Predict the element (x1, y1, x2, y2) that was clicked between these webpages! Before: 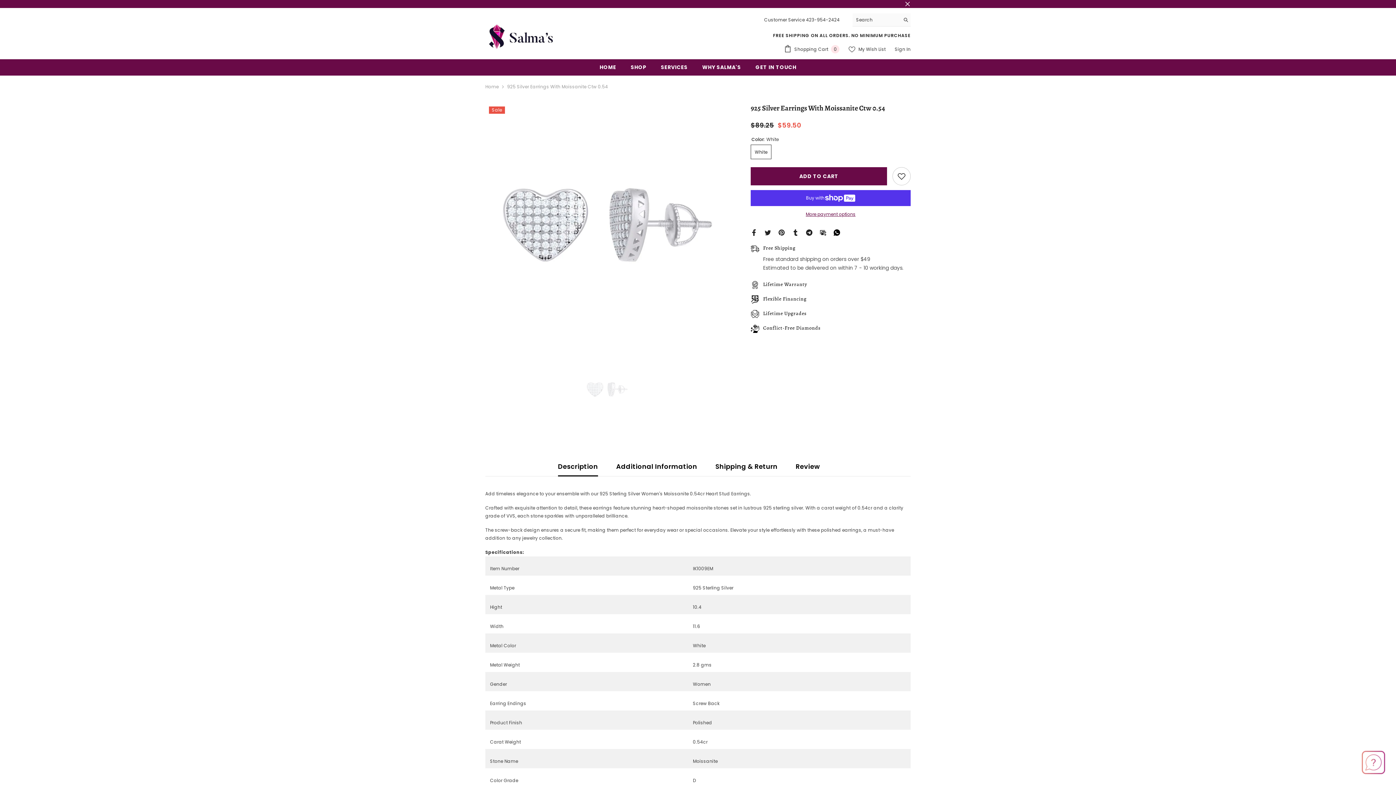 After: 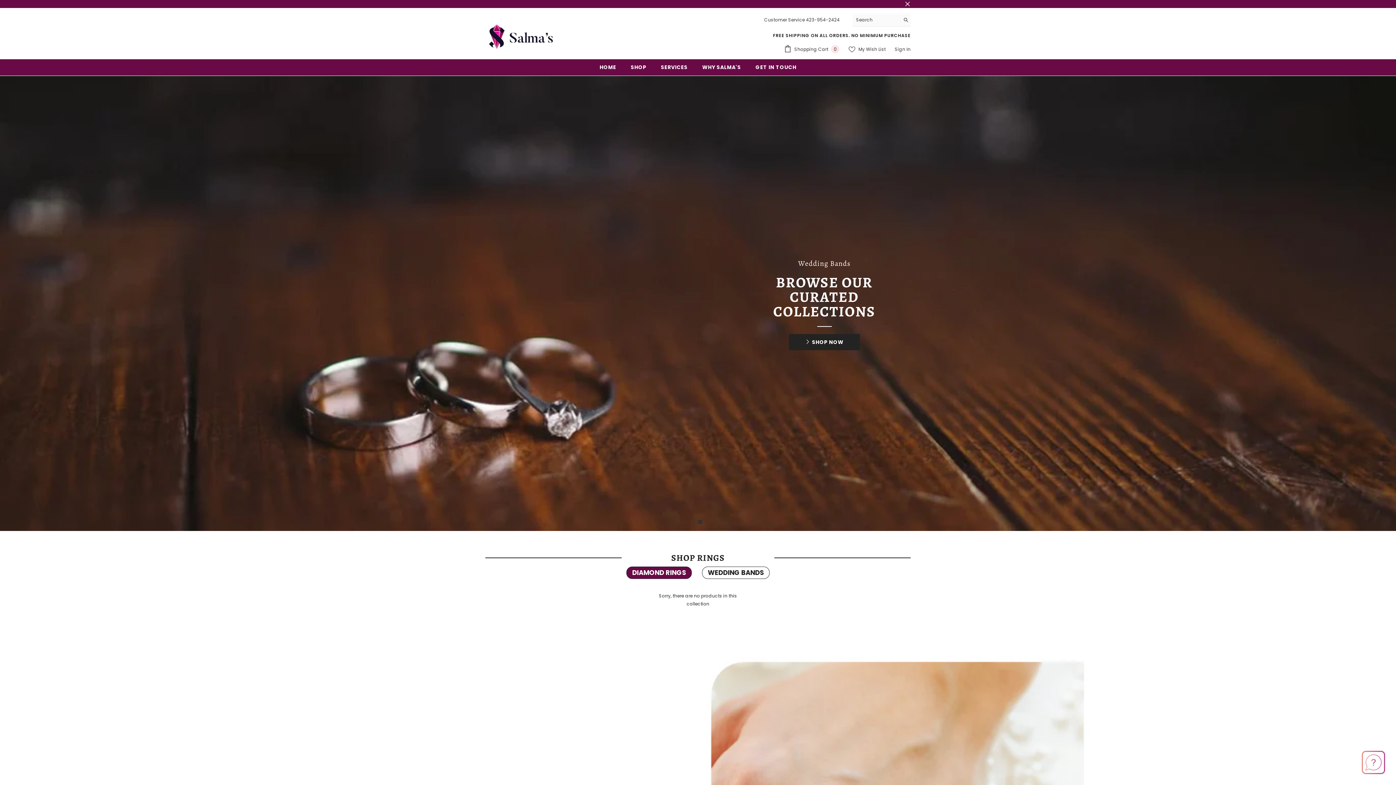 Action: bbox: (485, 21, 558, 51)